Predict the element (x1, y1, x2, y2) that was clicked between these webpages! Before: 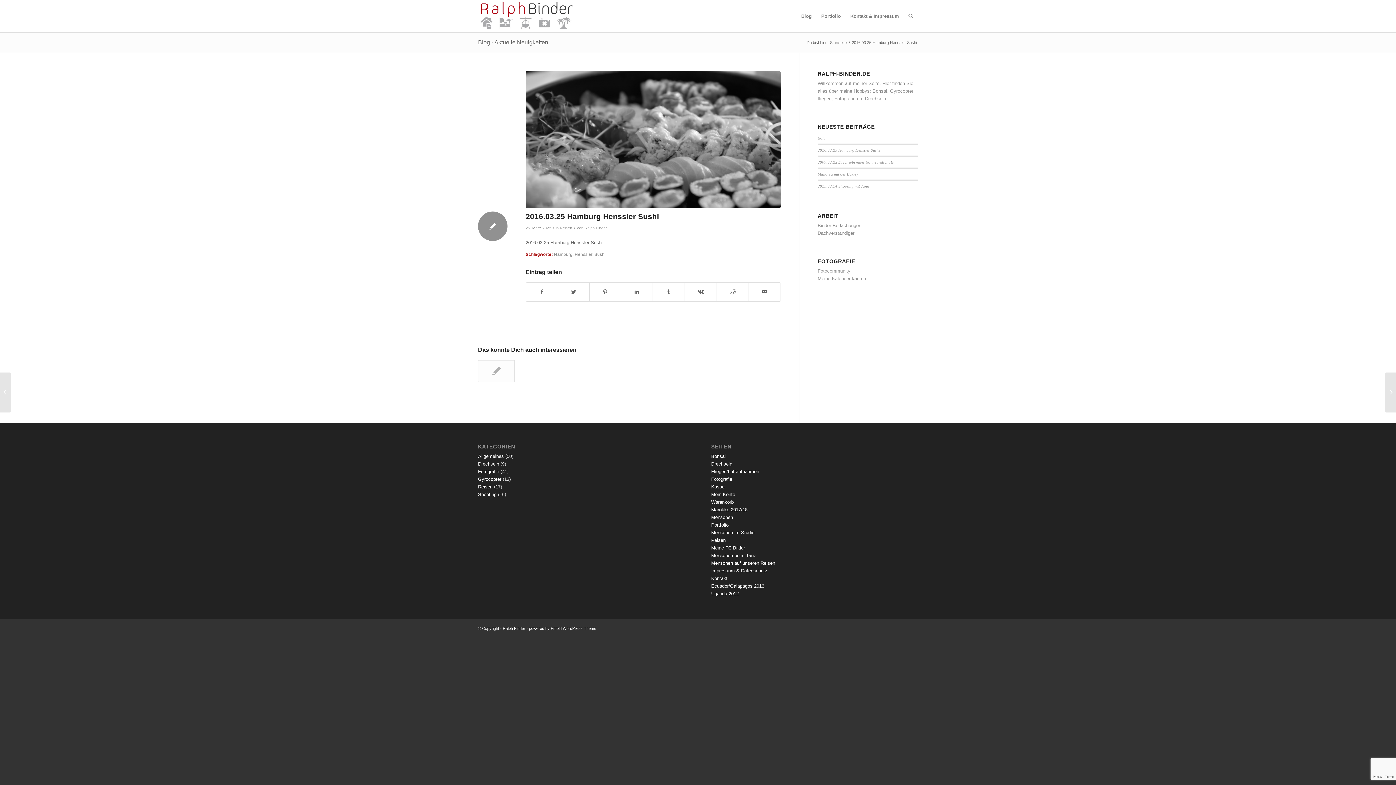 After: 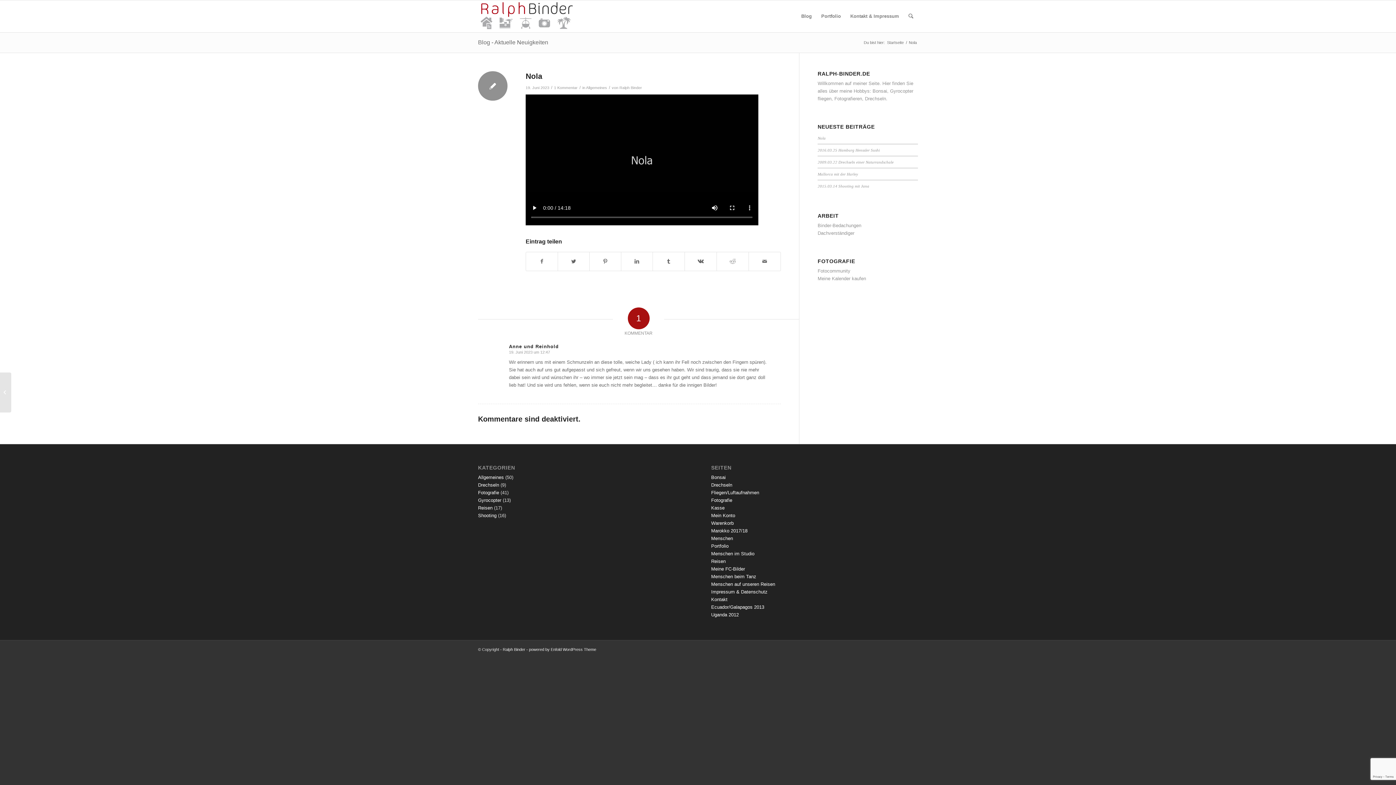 Action: label: Nola bbox: (1385, 372, 1396, 412)